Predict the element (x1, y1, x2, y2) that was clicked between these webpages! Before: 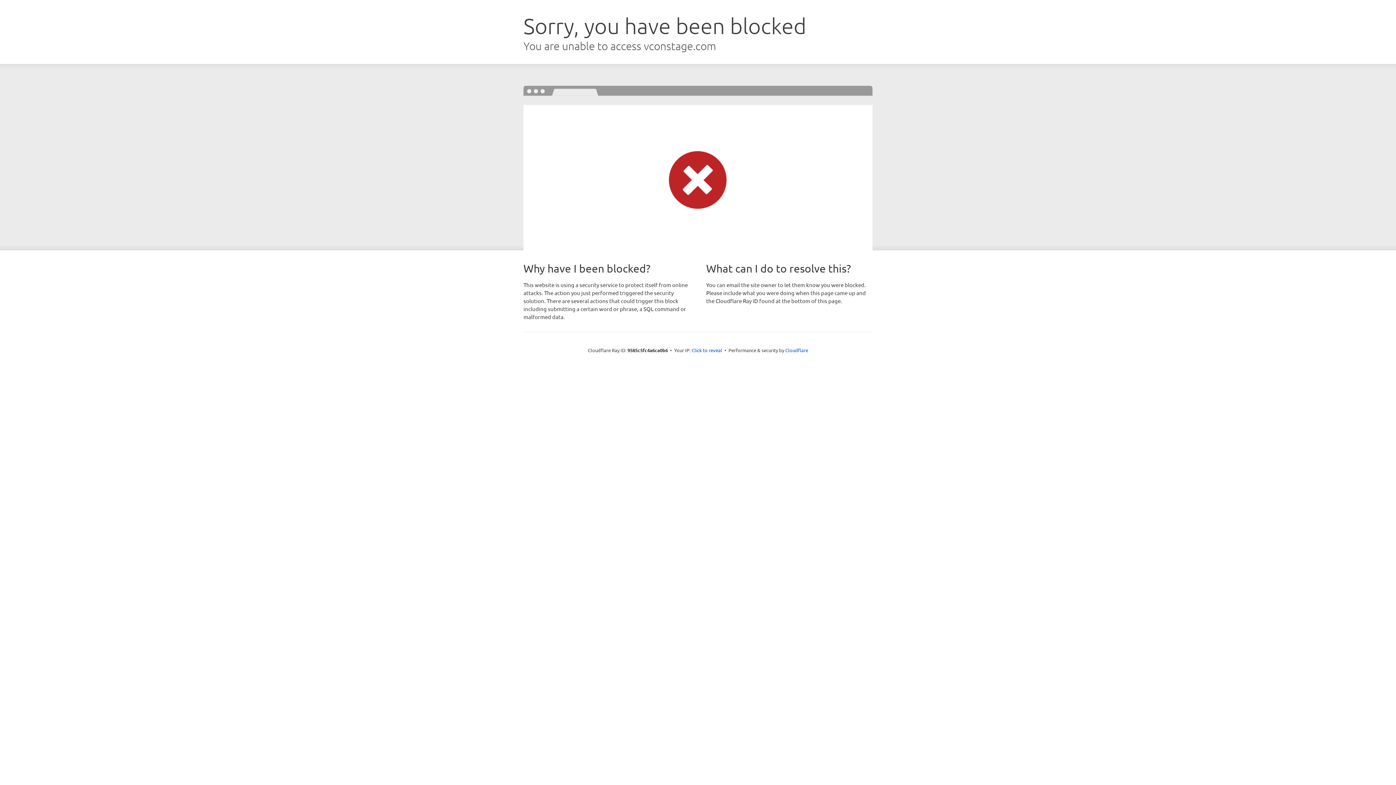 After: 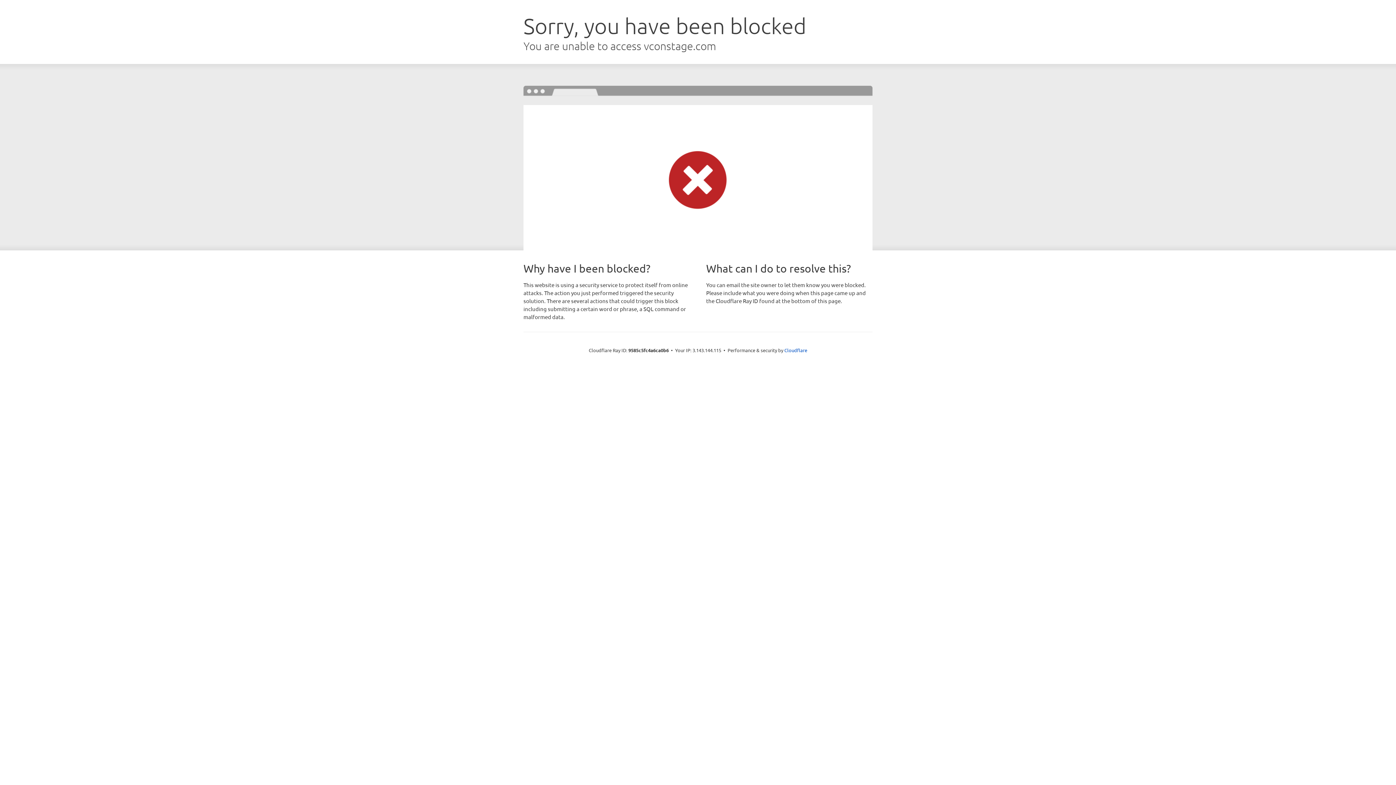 Action: bbox: (691, 346, 722, 353) label: Click to reveal